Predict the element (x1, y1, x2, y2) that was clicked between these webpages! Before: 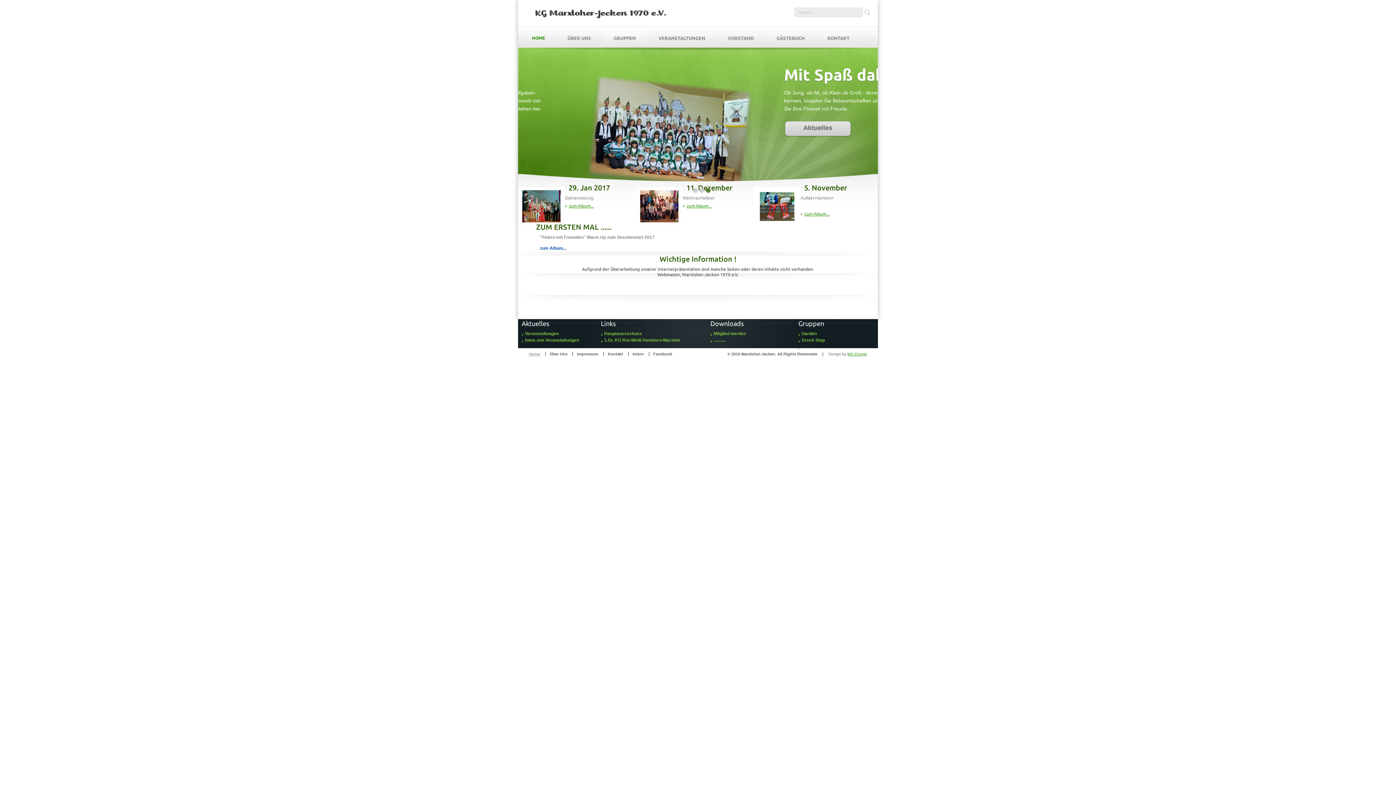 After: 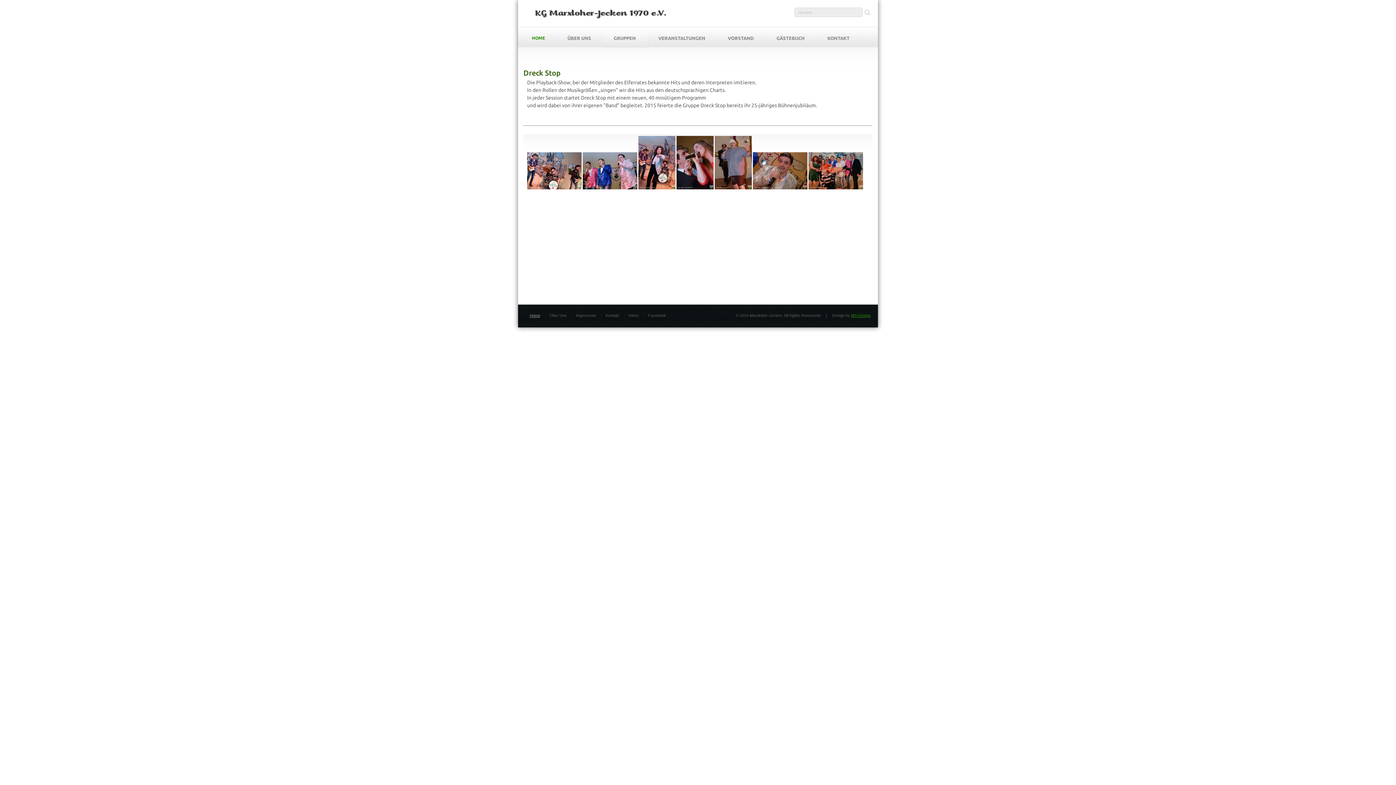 Action: label: Dreck Stop bbox: (801, 337, 825, 342)